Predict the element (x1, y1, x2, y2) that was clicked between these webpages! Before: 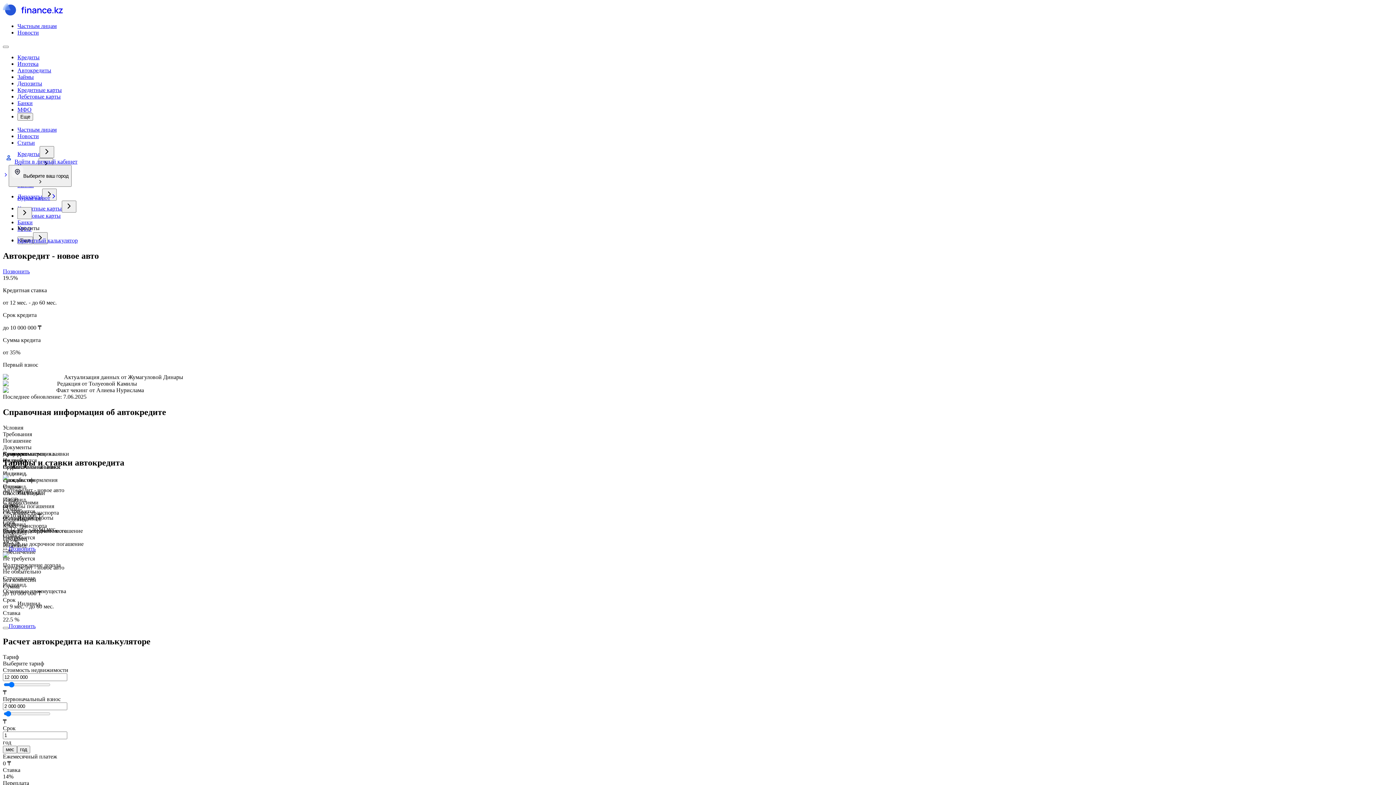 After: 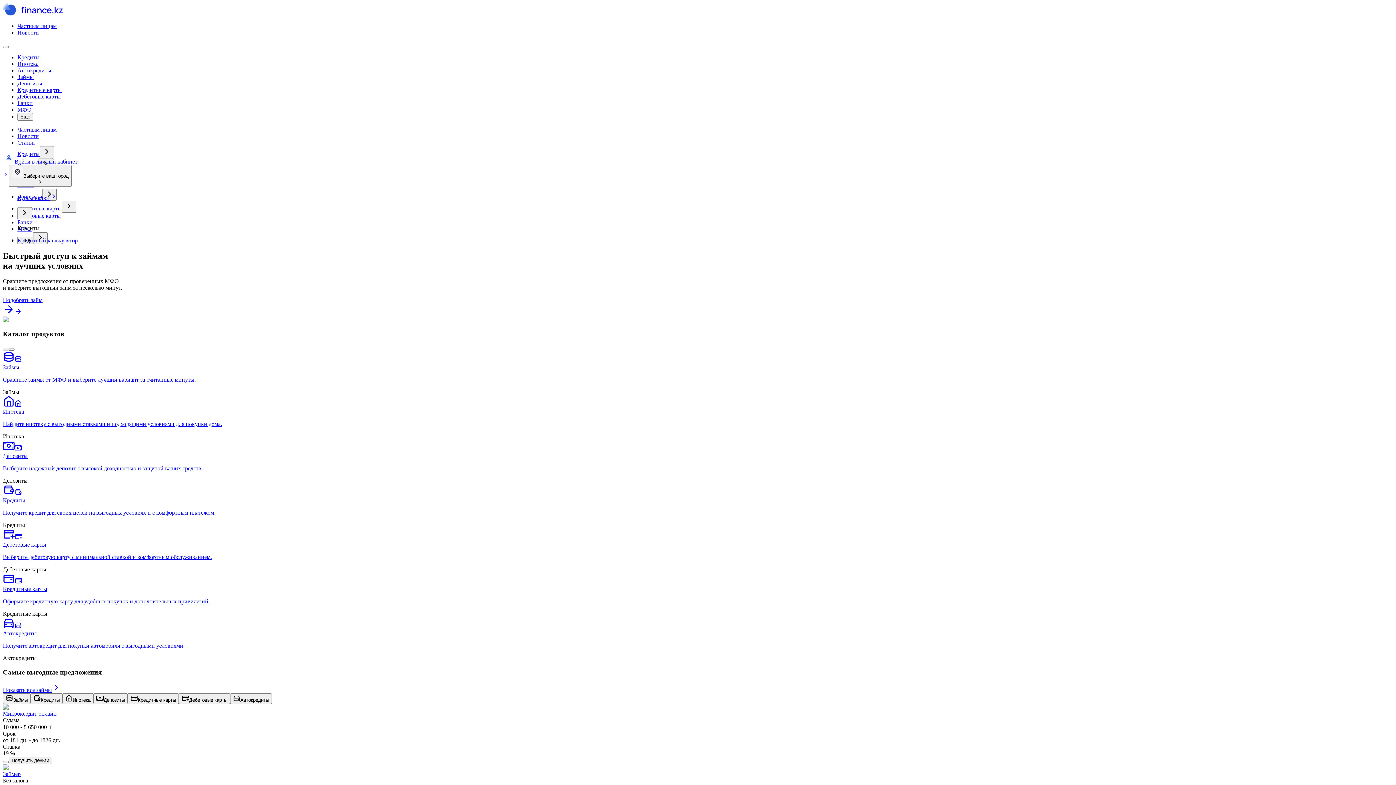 Action: label: Частным лицам bbox: (17, 126, 56, 132)